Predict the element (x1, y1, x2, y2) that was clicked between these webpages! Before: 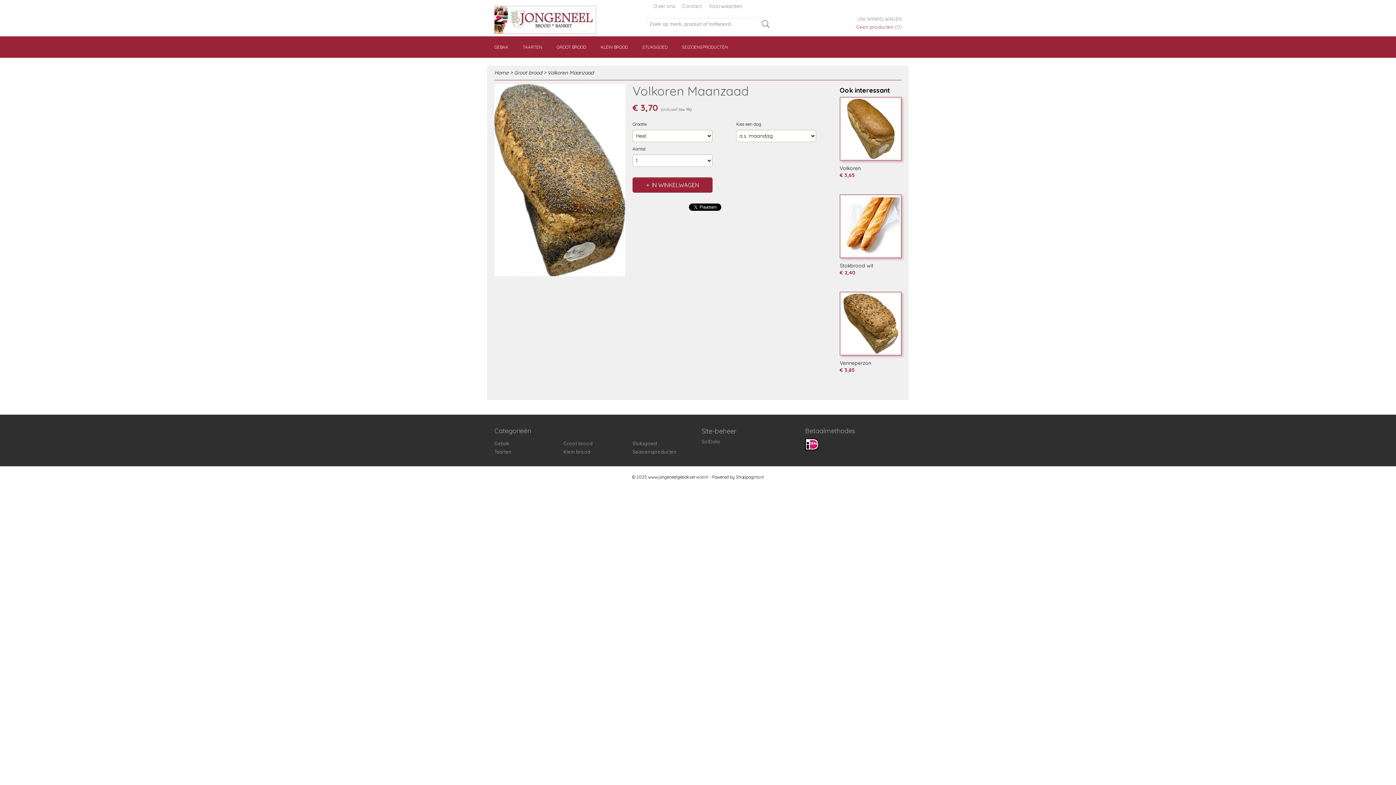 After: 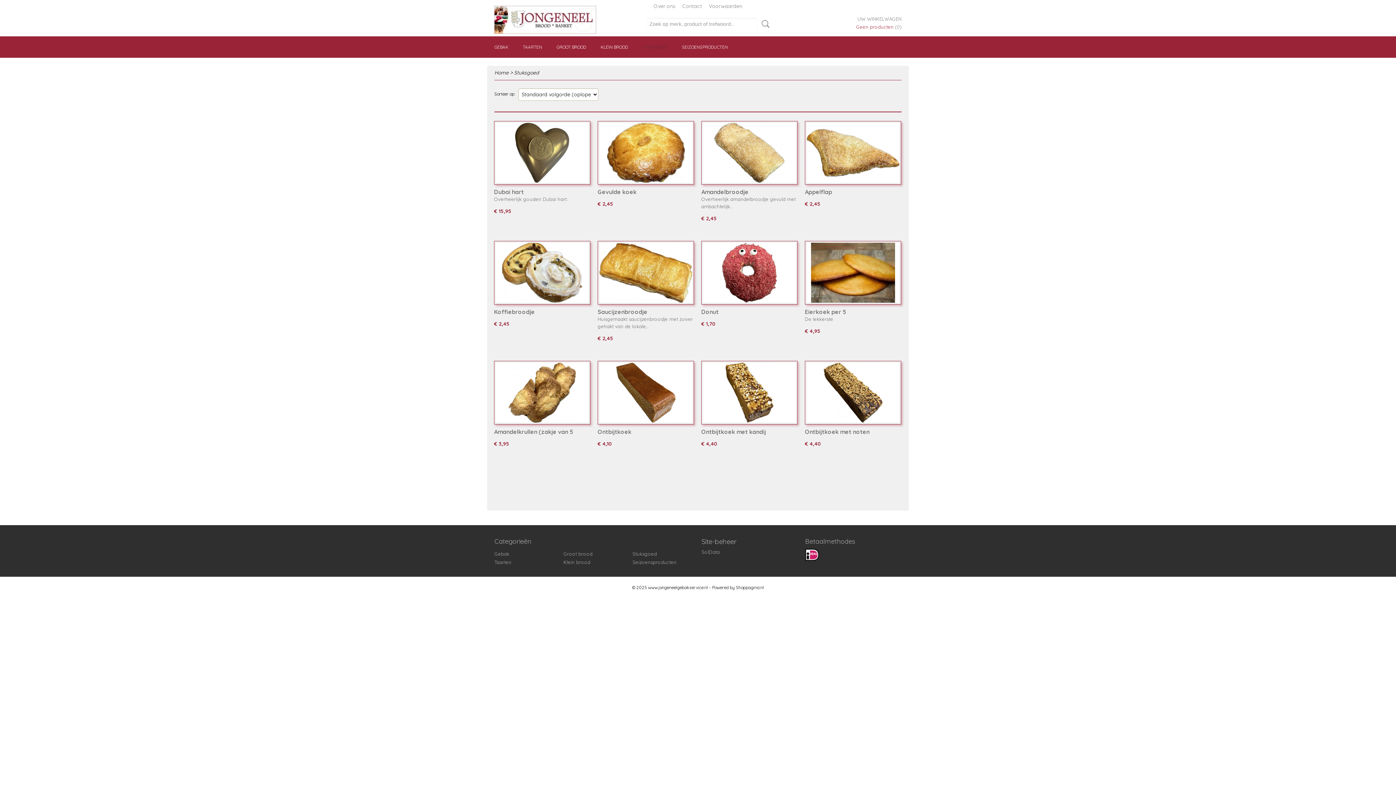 Action: label: Stuksgoed bbox: (632, 440, 657, 446)